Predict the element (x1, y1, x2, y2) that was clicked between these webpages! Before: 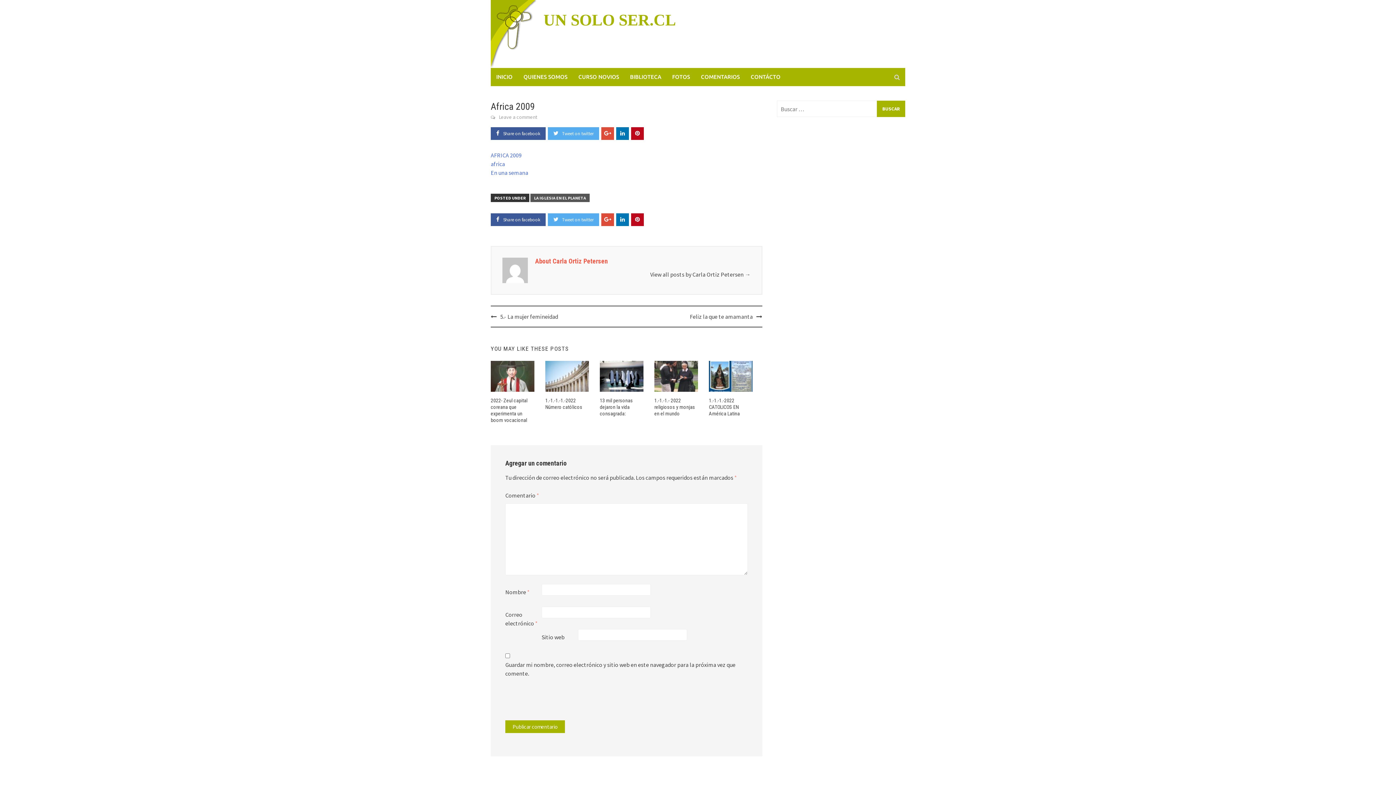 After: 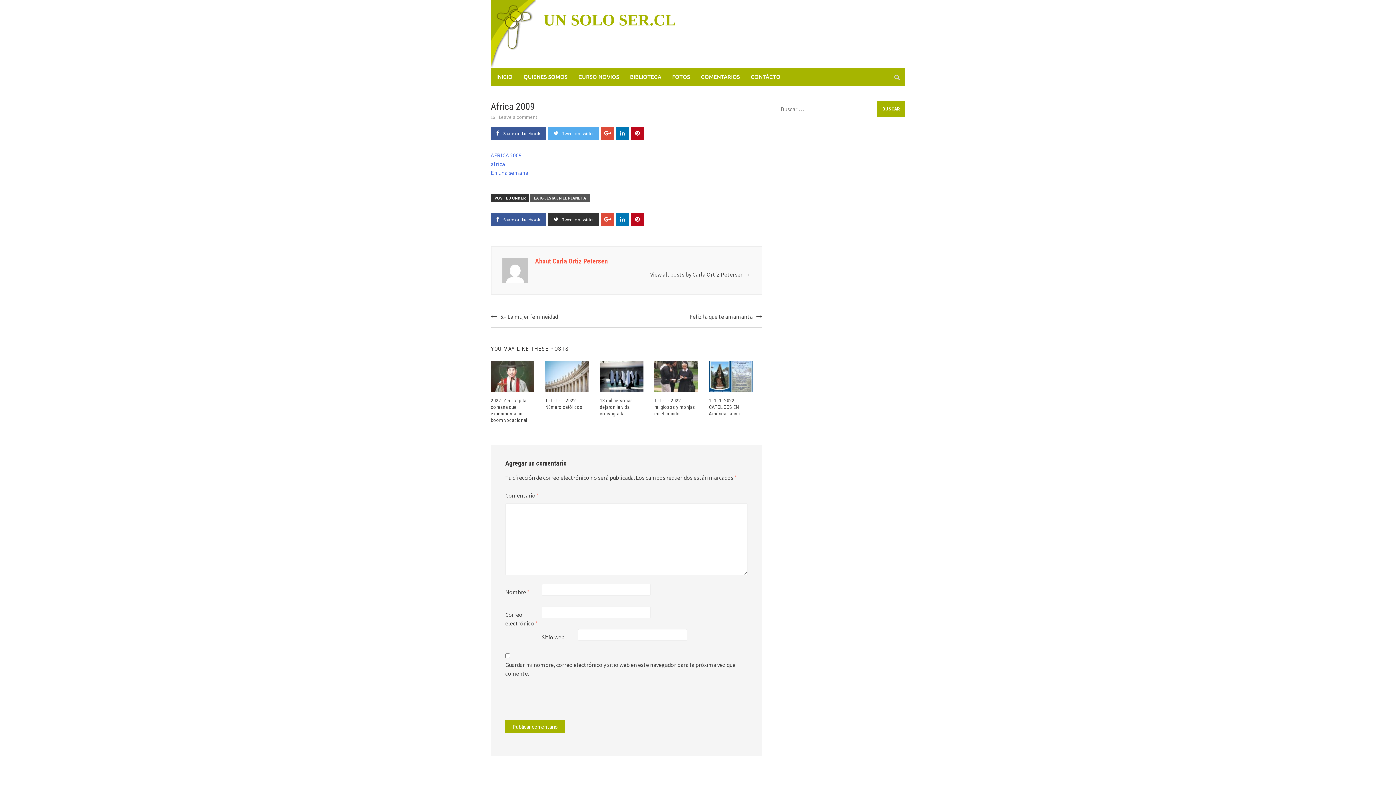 Action: label: Tweet on twitter bbox: (548, 213, 599, 226)